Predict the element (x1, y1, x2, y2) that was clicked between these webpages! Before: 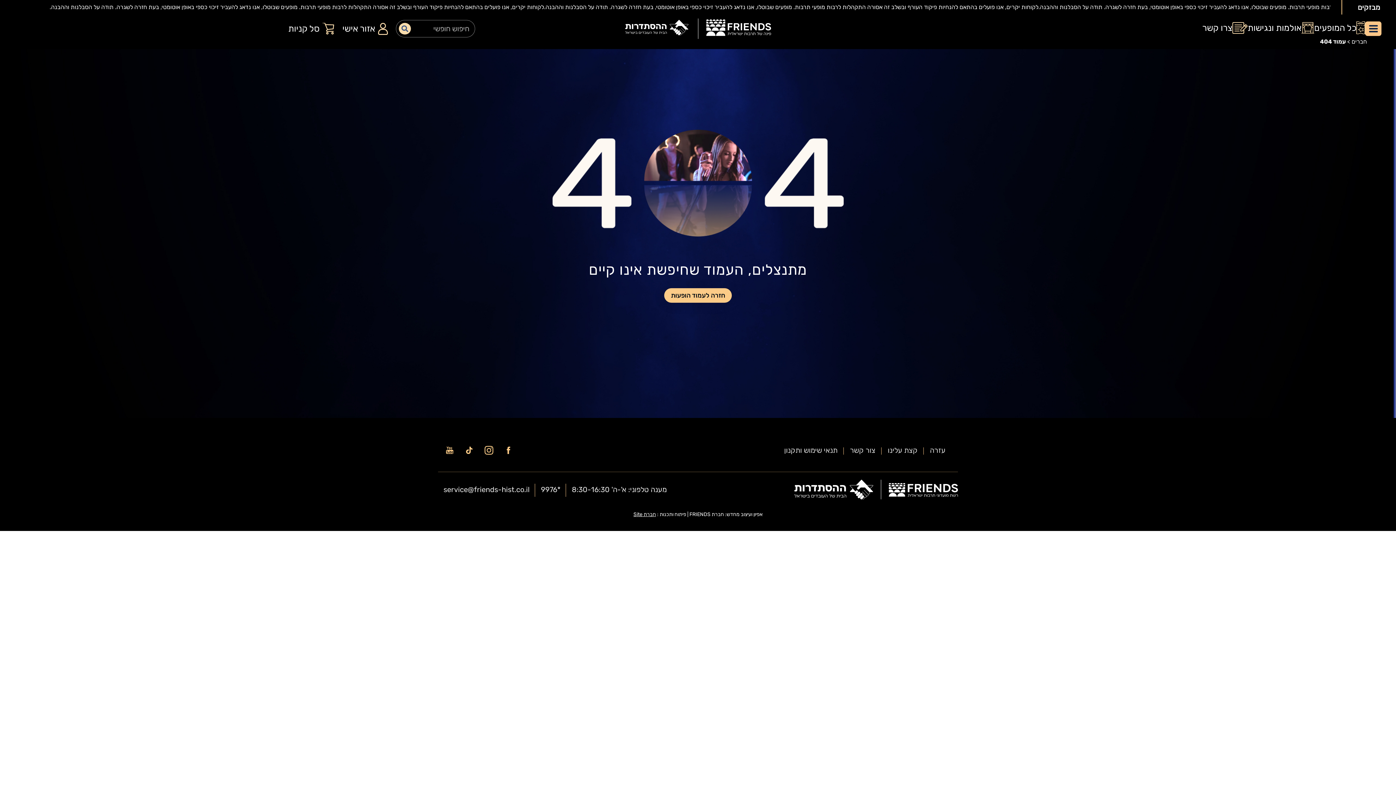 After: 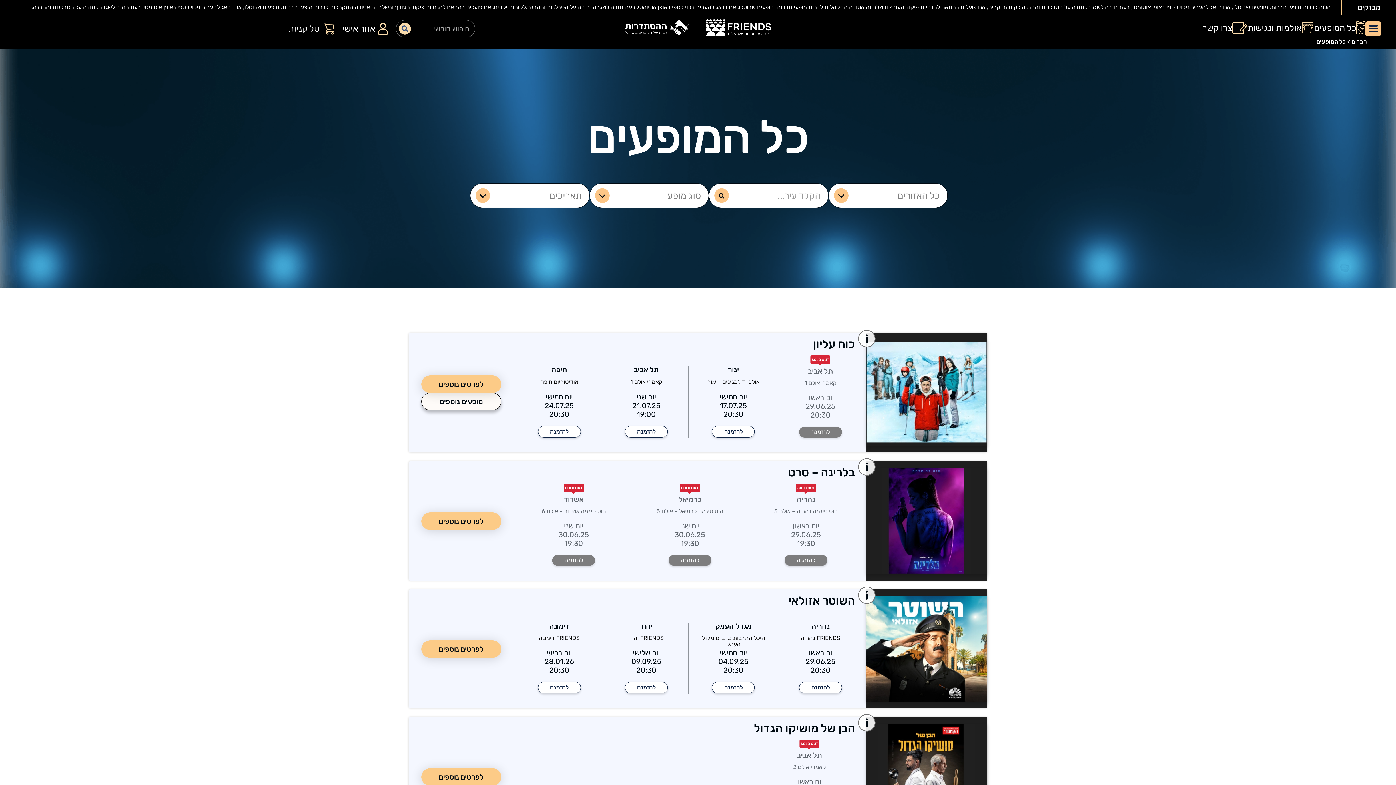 Action: bbox: (1314, 21, 1365, 34) label: כל המופעים